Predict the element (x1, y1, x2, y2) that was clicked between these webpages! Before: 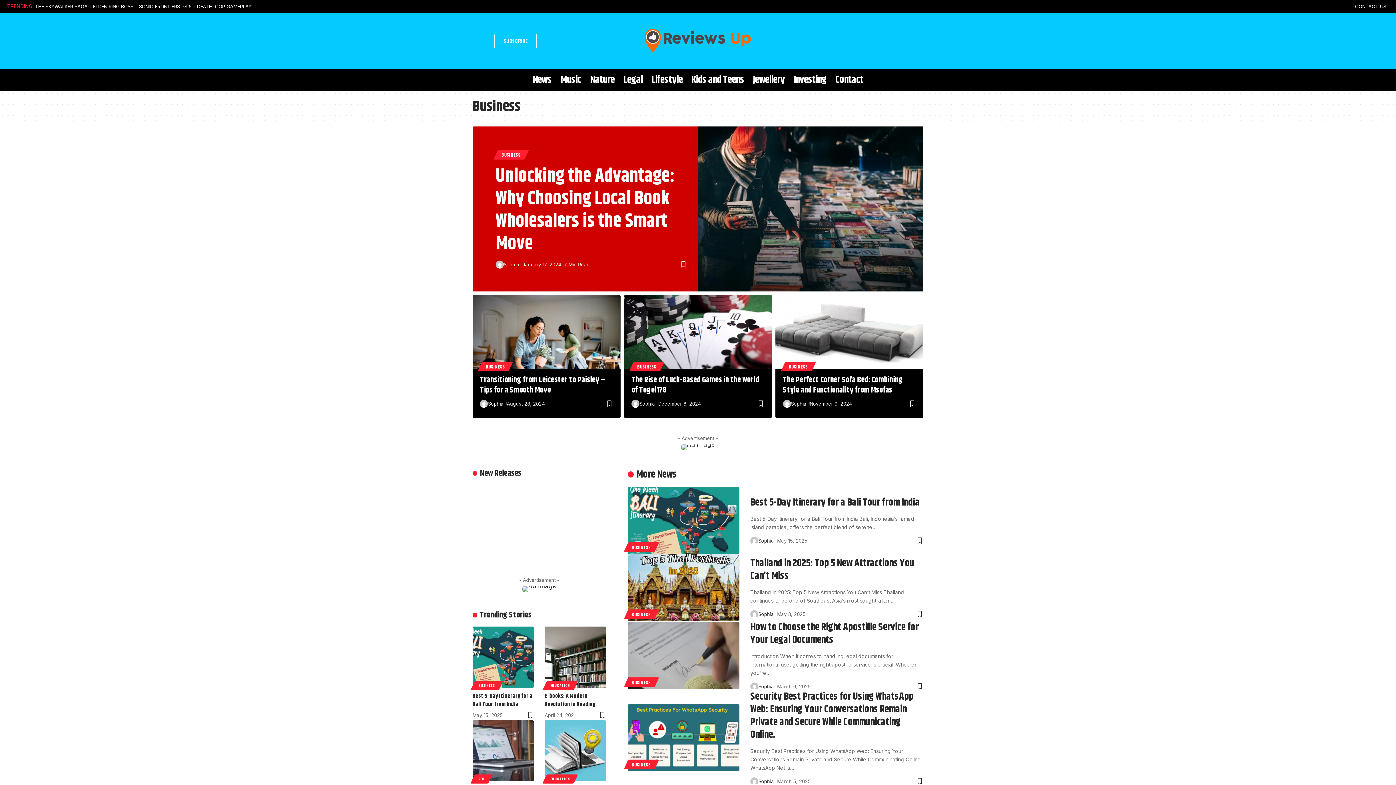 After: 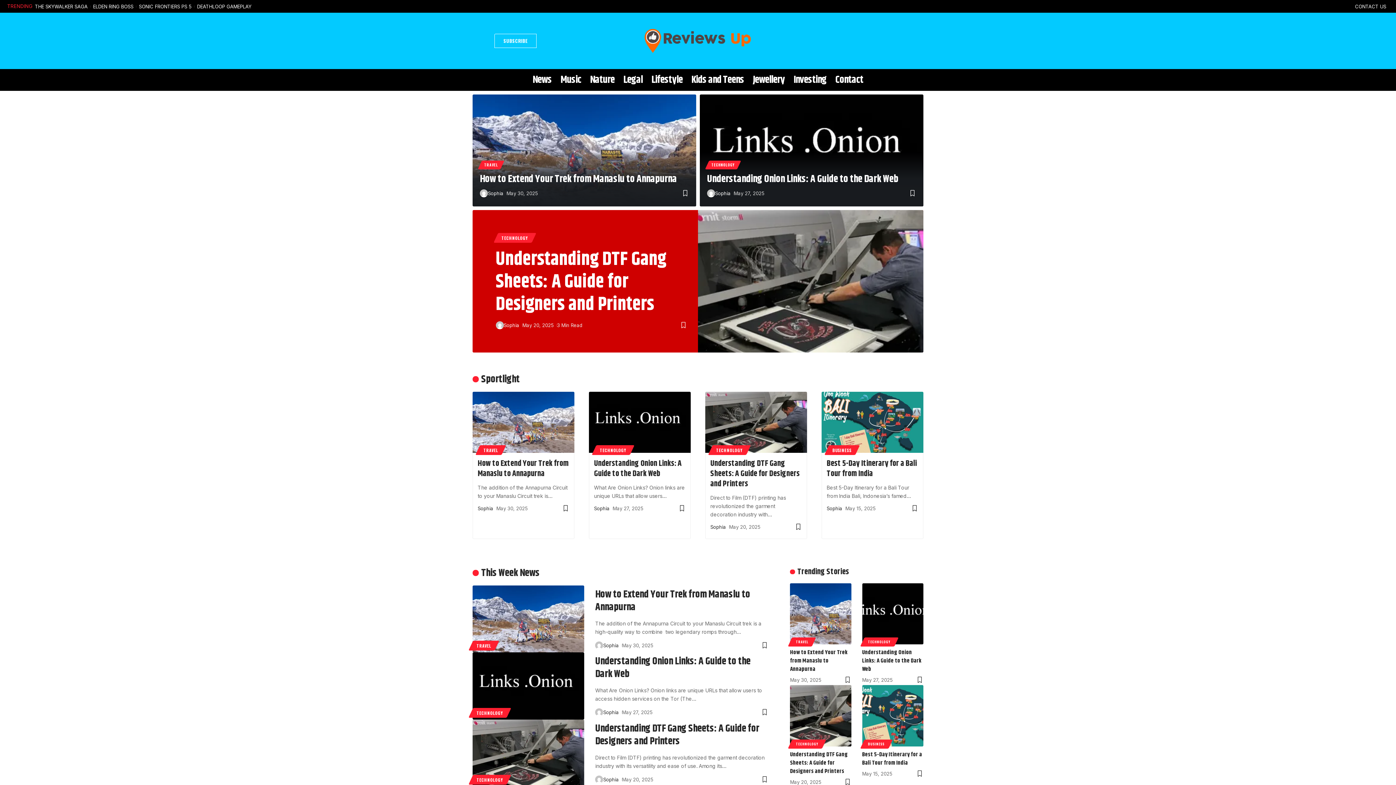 Action: bbox: (643, 36, 752, 44)